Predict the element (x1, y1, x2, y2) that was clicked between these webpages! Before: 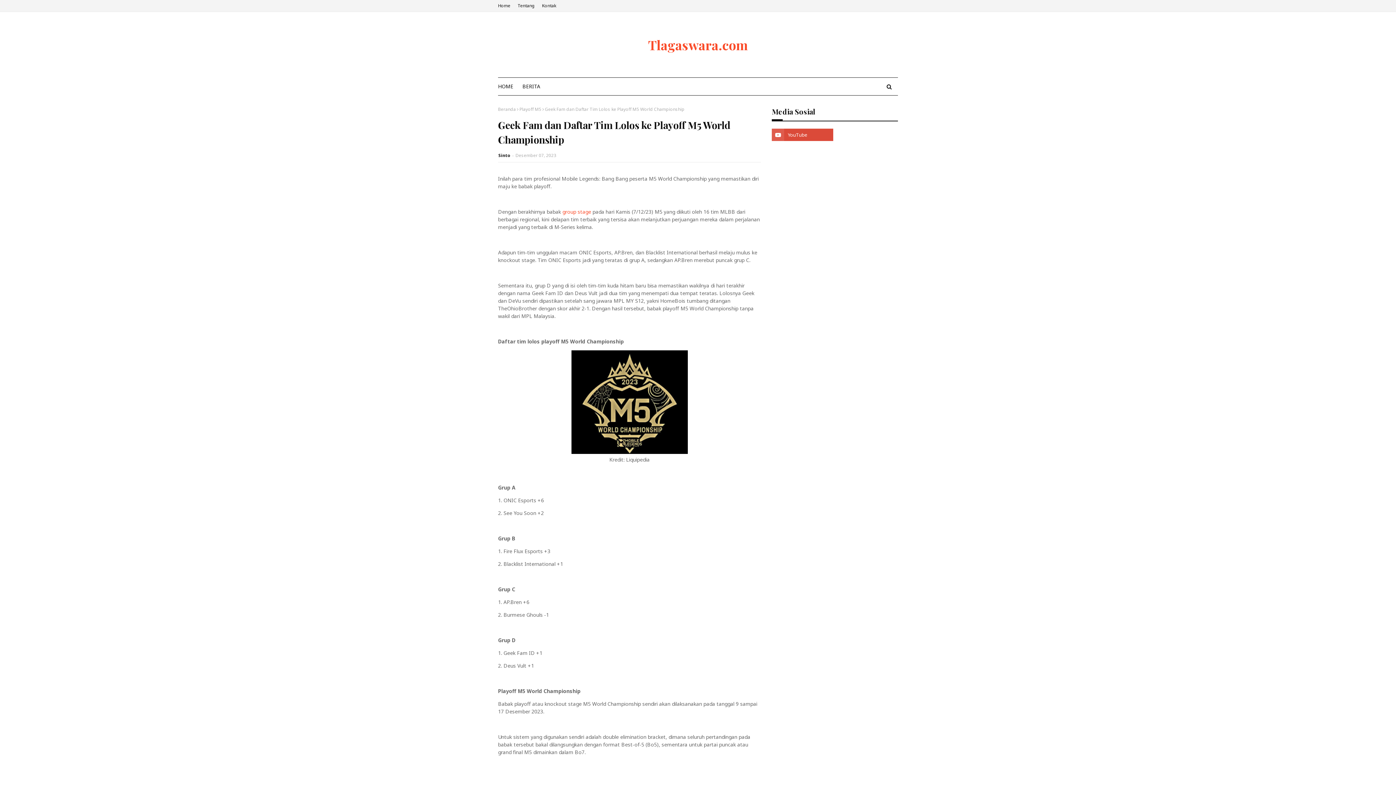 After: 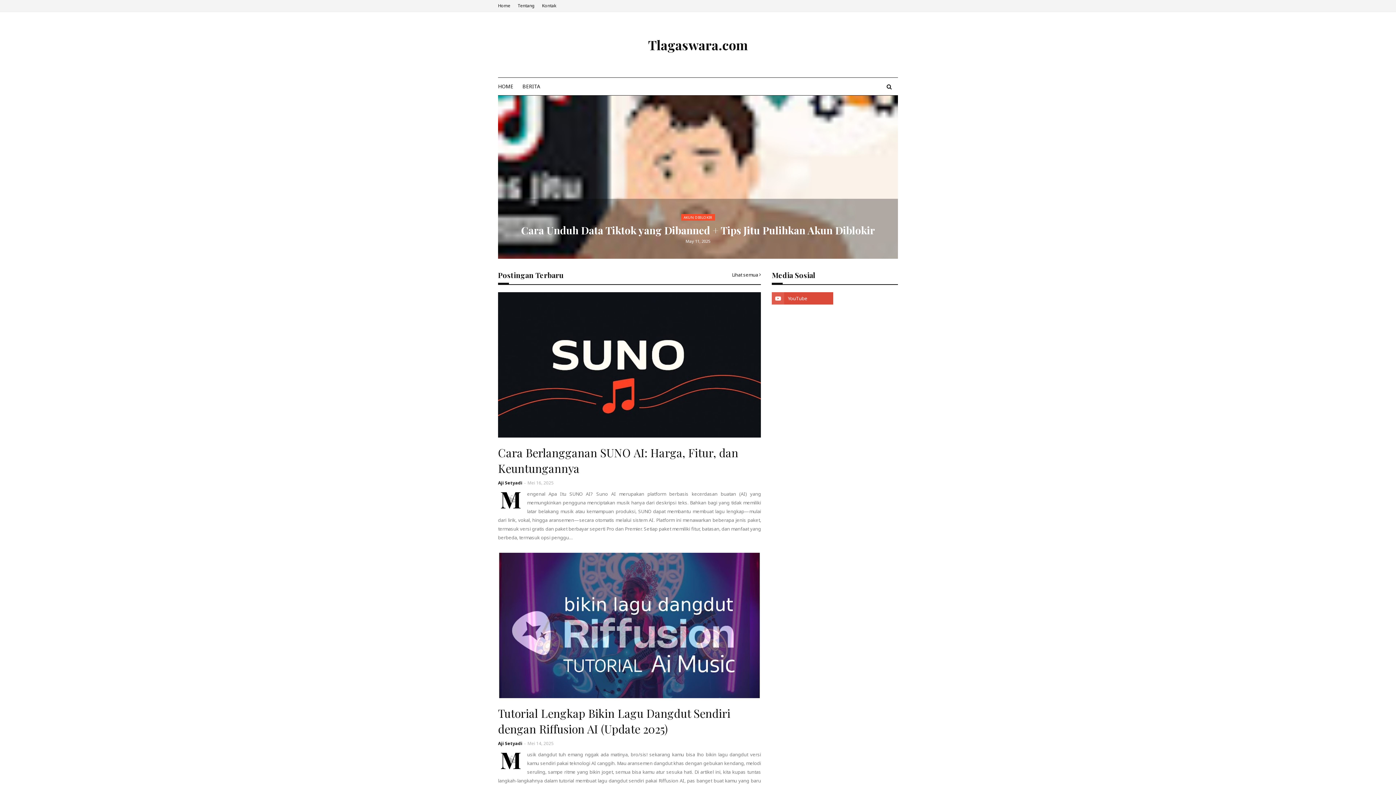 Action: bbox: (498, 106, 516, 112) label: Beranda